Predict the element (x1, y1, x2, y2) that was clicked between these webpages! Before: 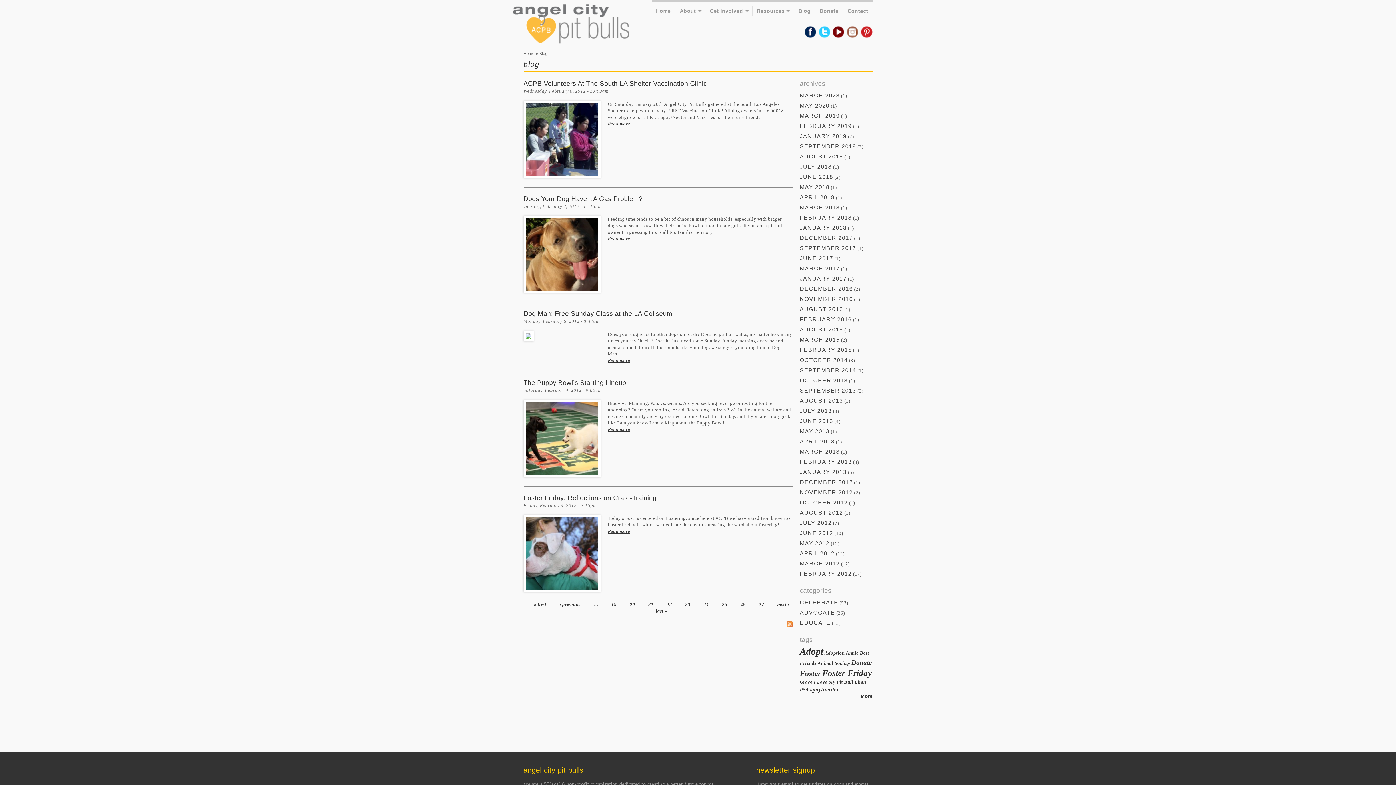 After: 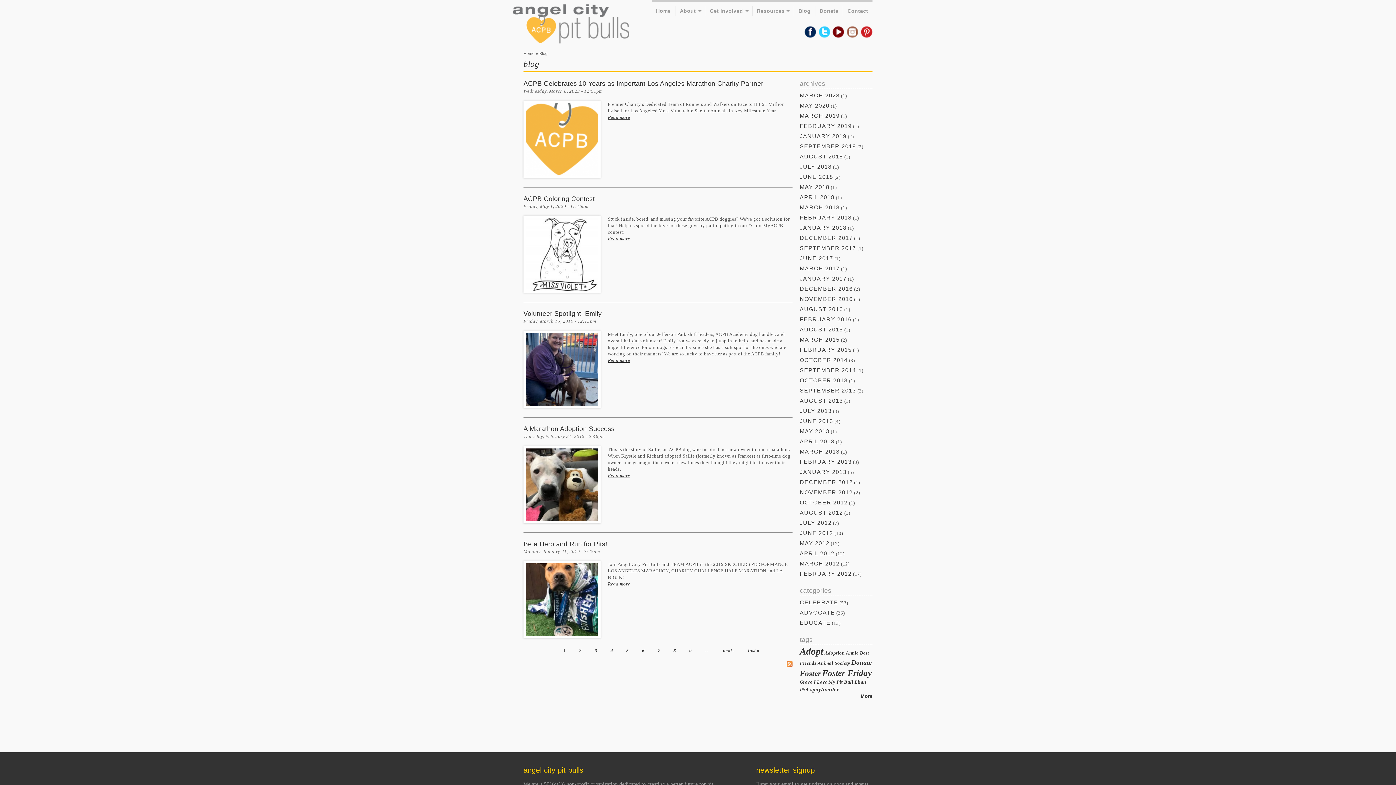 Action: bbox: (794, 5, 815, 16) label: Blog